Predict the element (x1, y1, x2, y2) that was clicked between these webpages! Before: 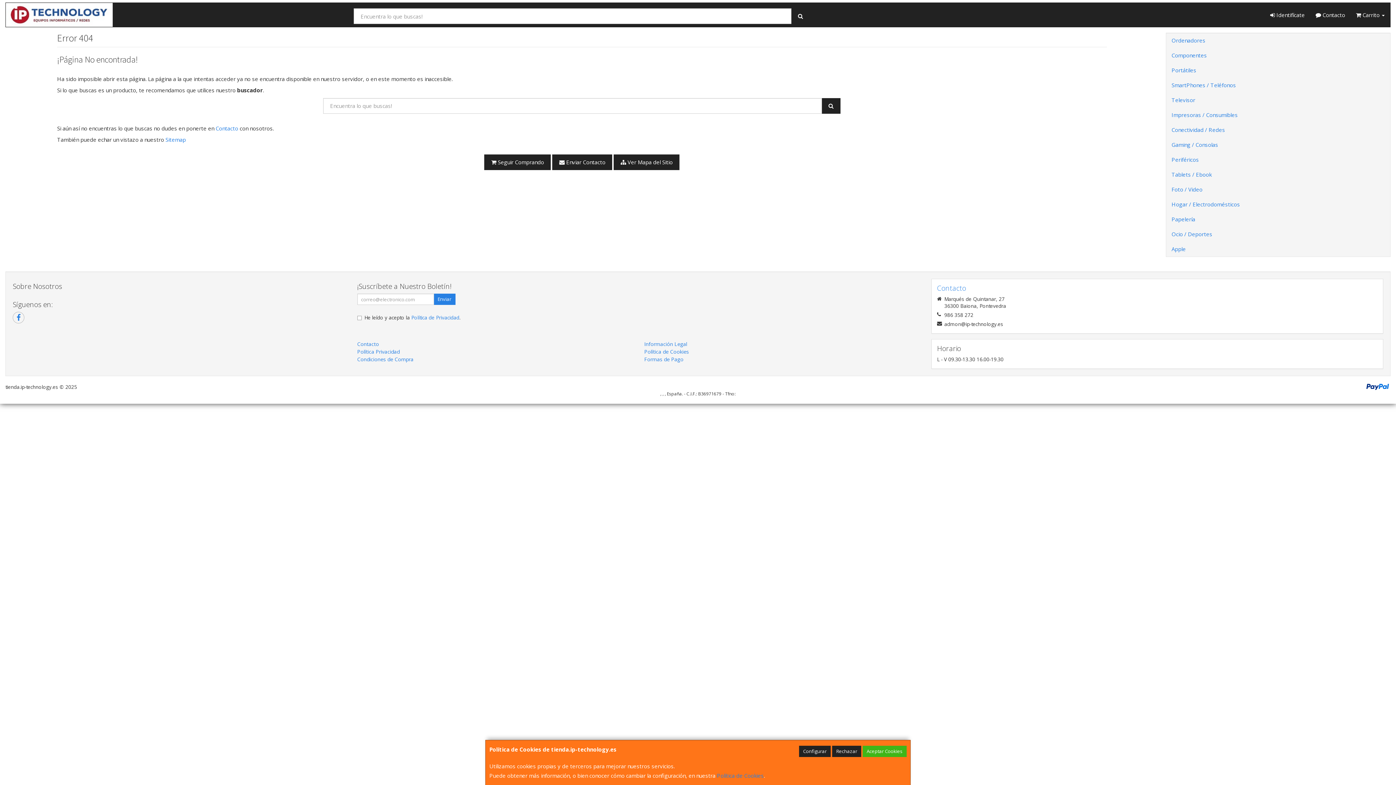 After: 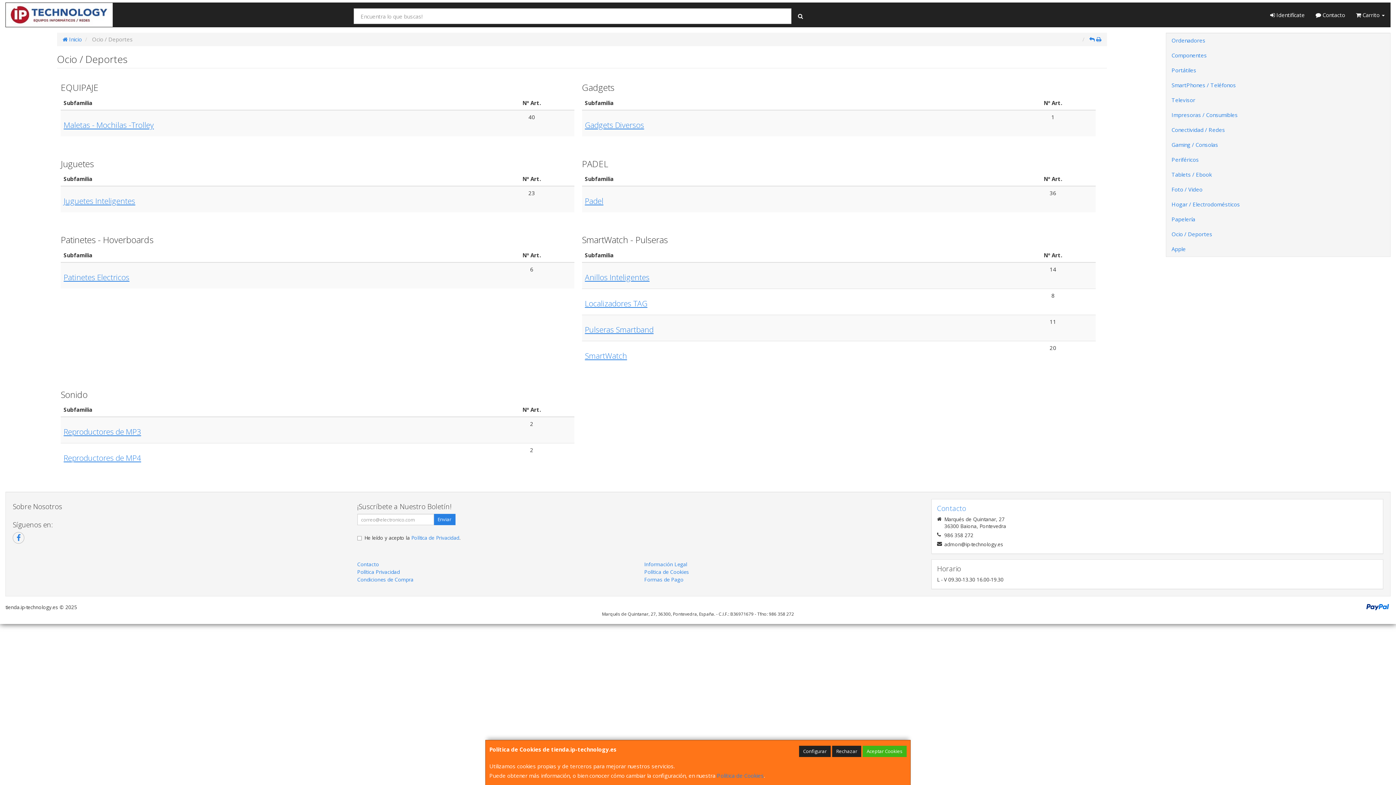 Action: bbox: (1166, 226, 1390, 241) label: Ocio / Deportes